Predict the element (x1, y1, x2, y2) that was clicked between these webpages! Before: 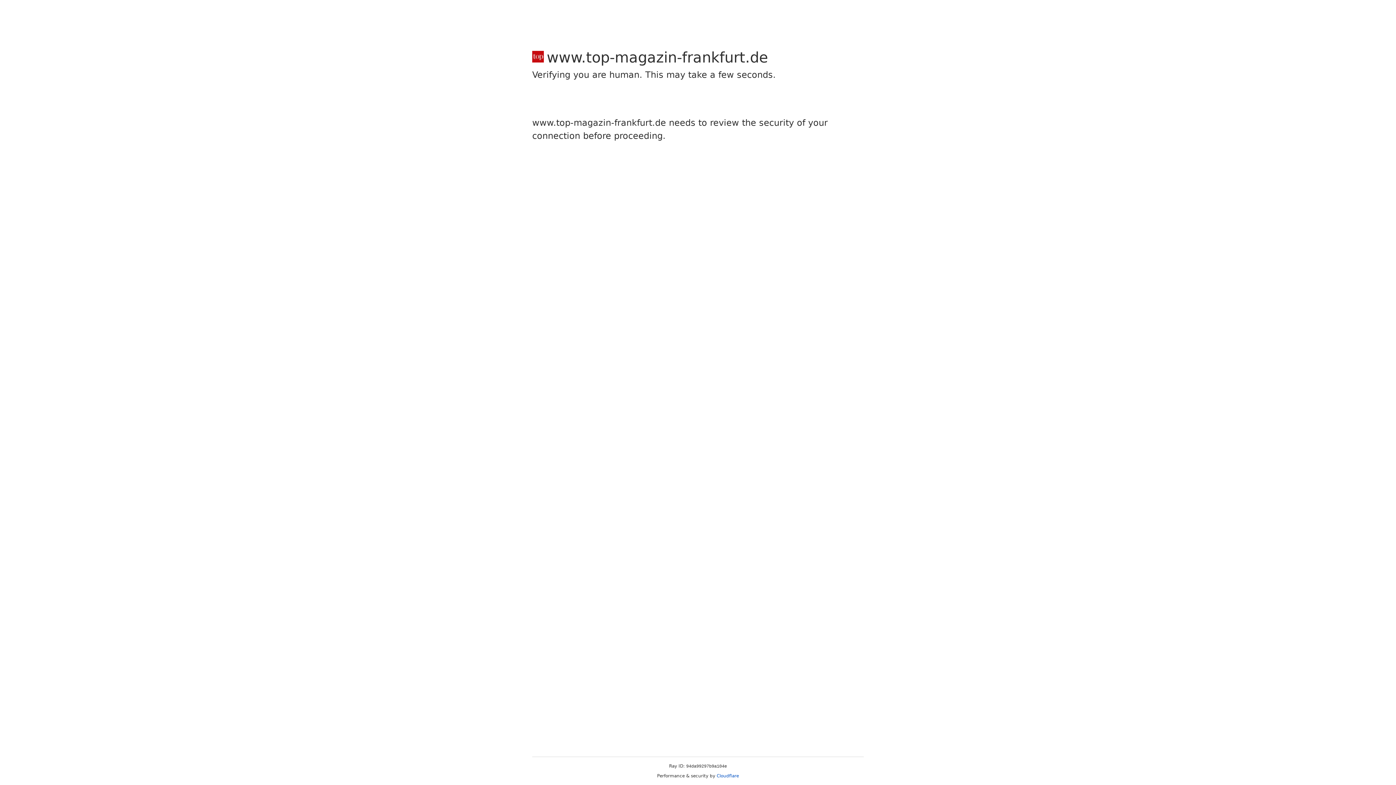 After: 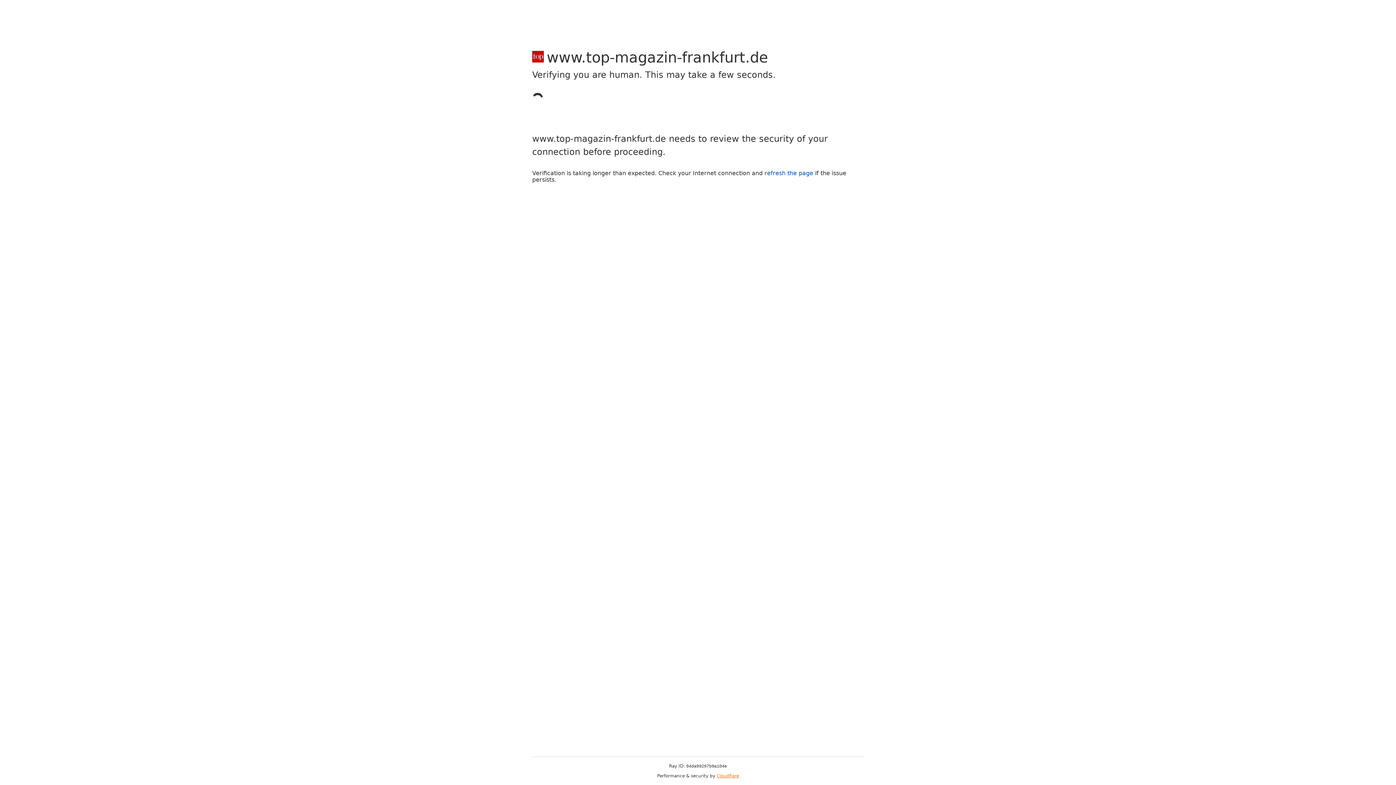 Action: label: Cloudflare bbox: (716, 773, 739, 778)